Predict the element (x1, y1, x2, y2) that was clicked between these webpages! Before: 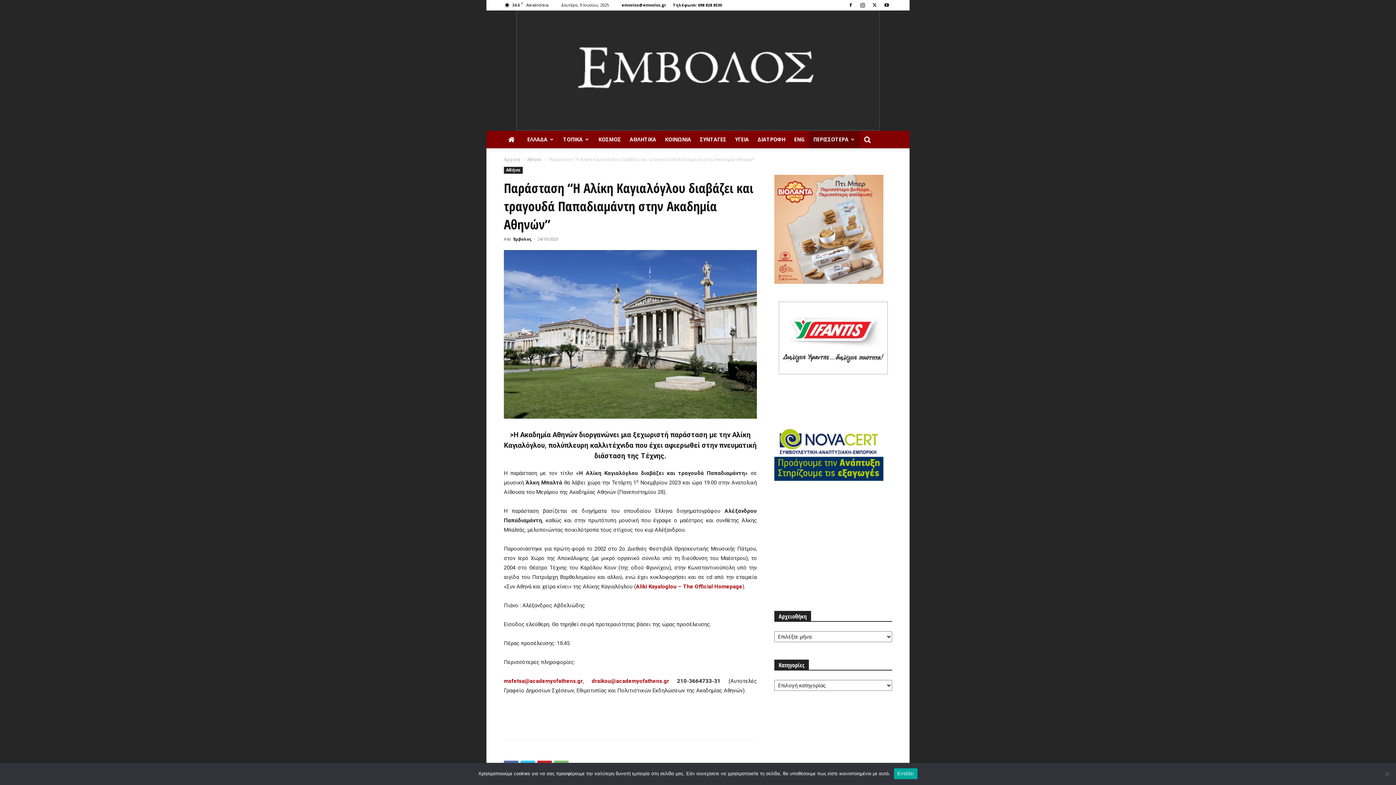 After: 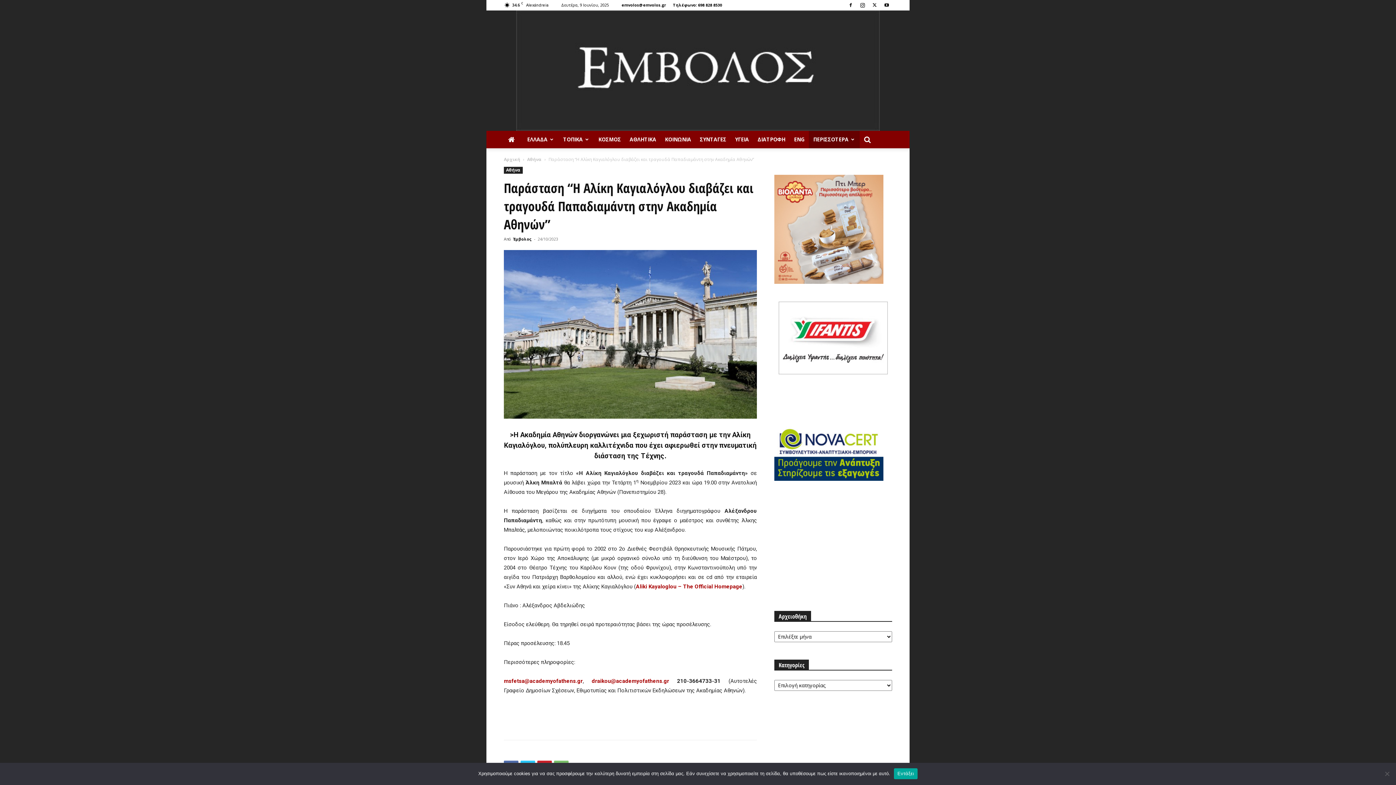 Action: bbox: (774, 301, 892, 374)